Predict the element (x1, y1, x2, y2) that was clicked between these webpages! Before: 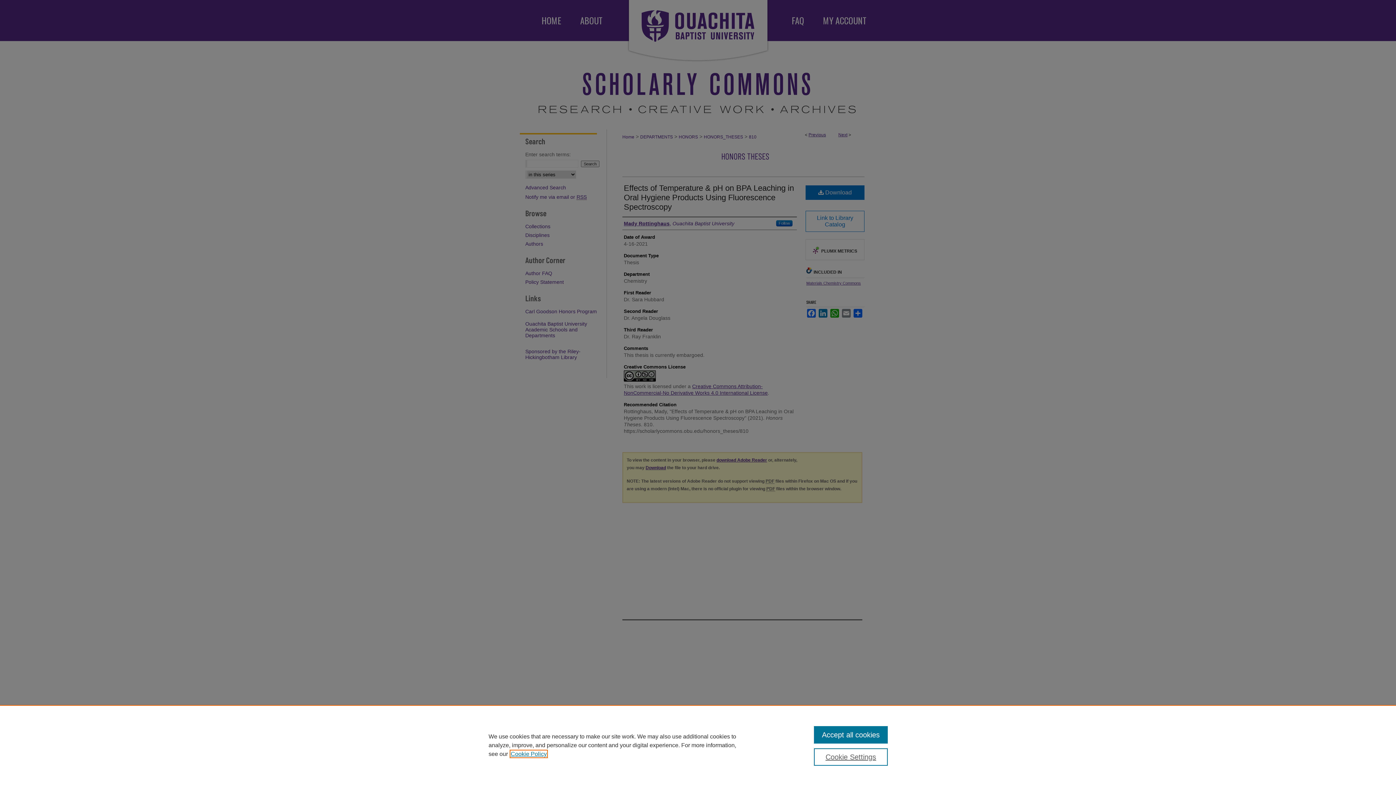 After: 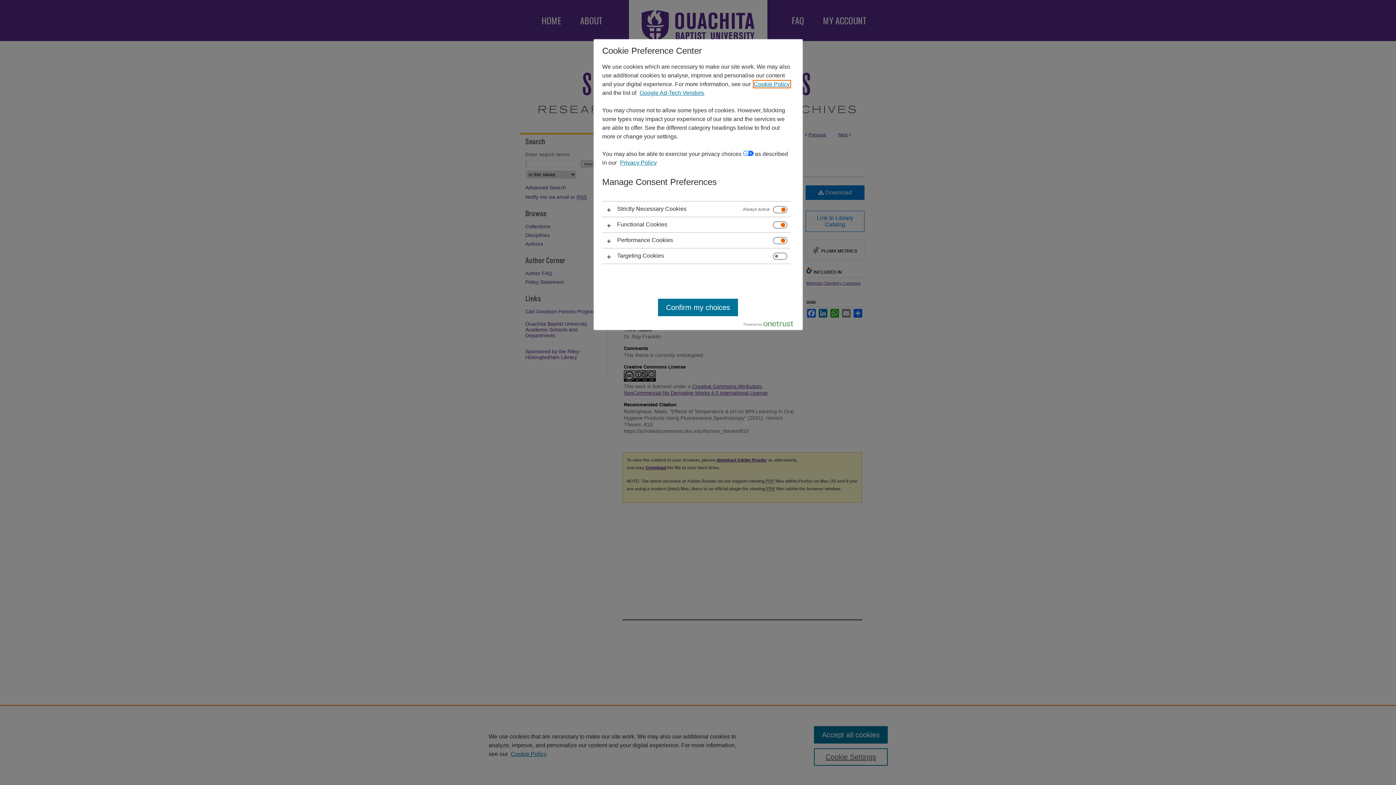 Action: label: Cookie Settings bbox: (814, 748, 887, 766)